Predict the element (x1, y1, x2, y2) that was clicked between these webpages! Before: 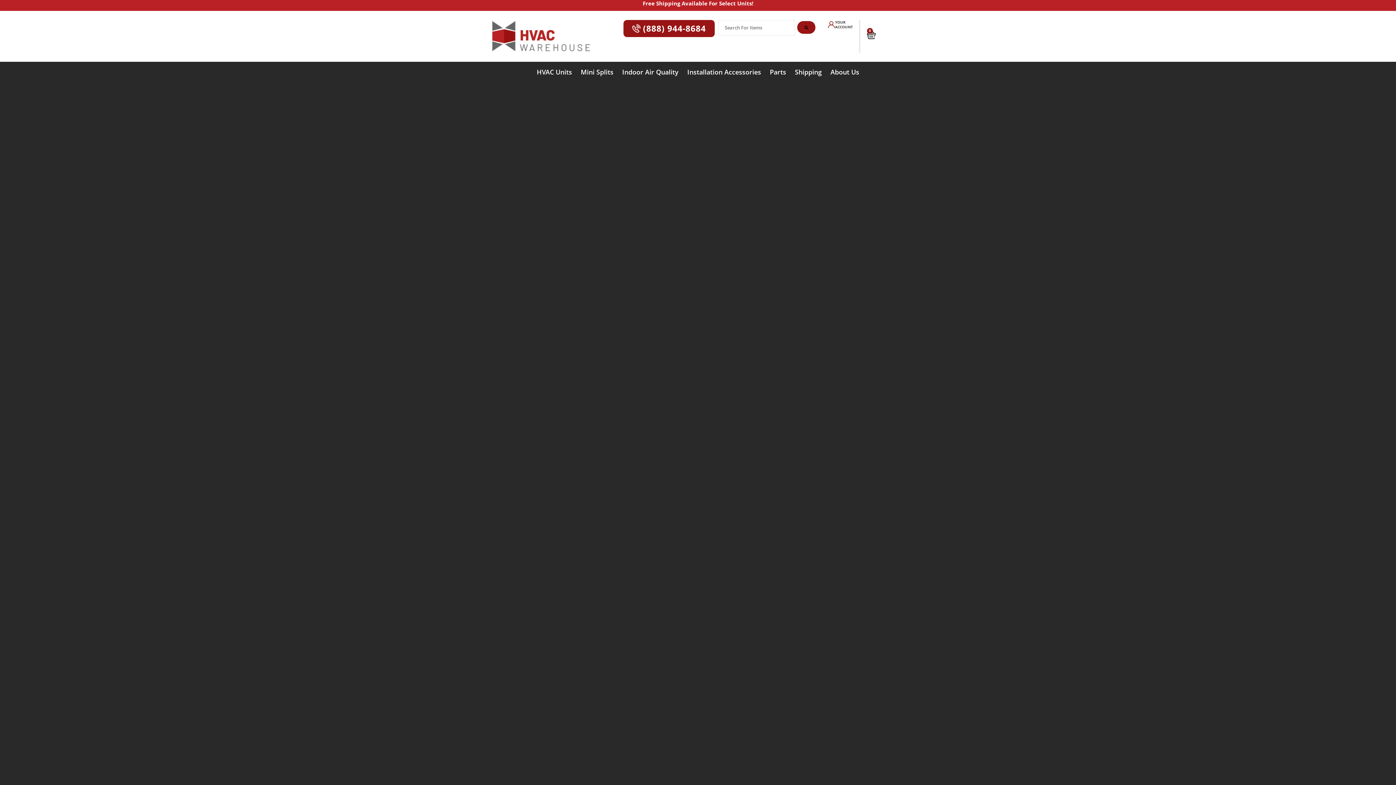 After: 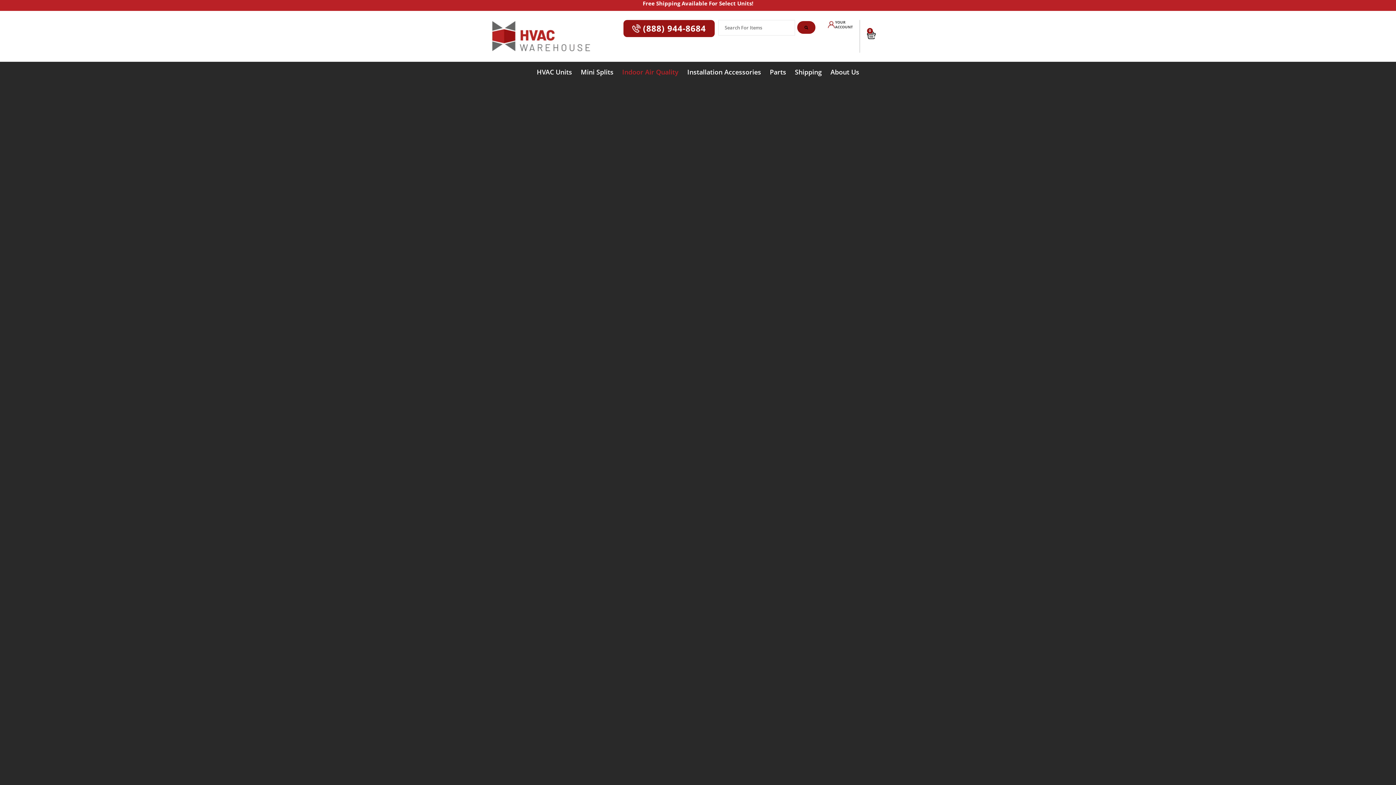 Action: bbox: (618, 61, 683, 82) label: Indoor Air Quality